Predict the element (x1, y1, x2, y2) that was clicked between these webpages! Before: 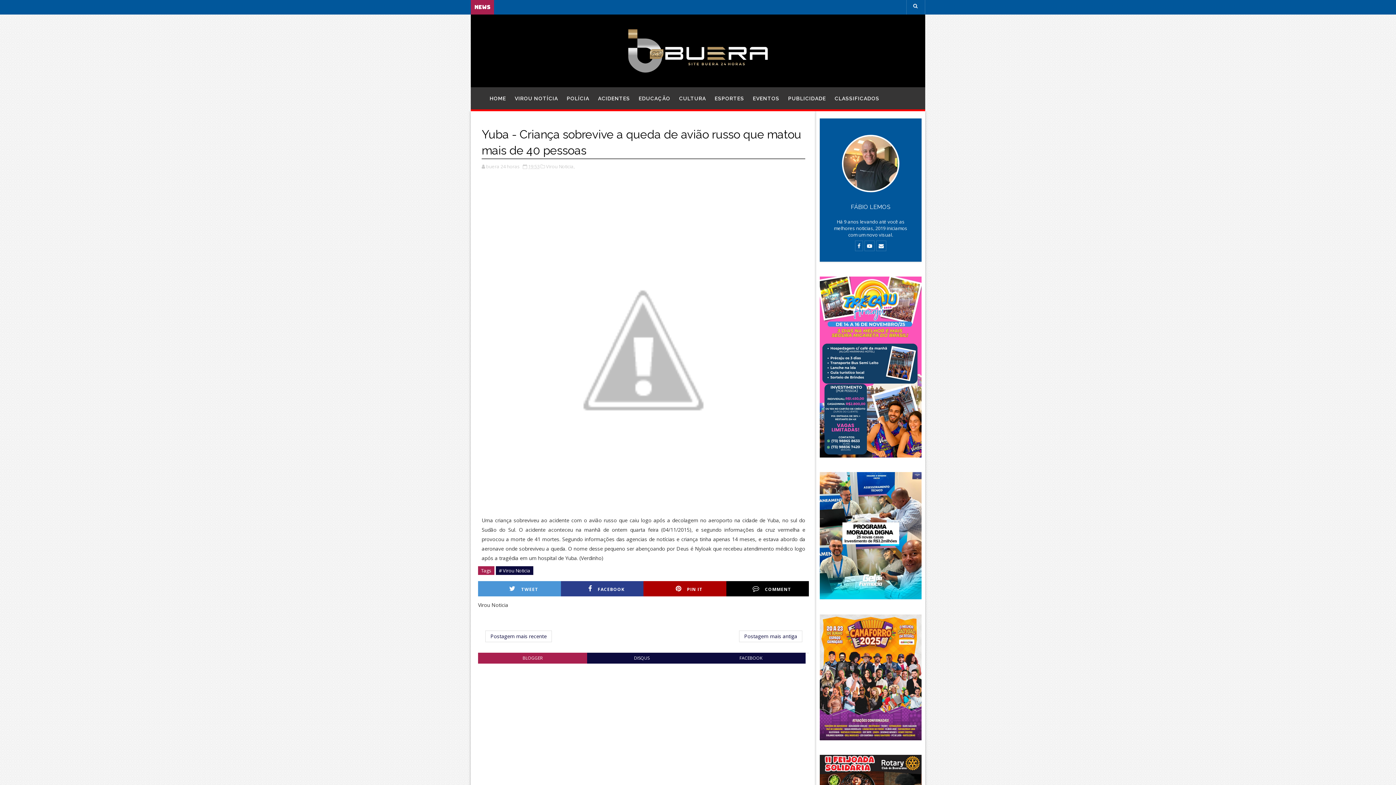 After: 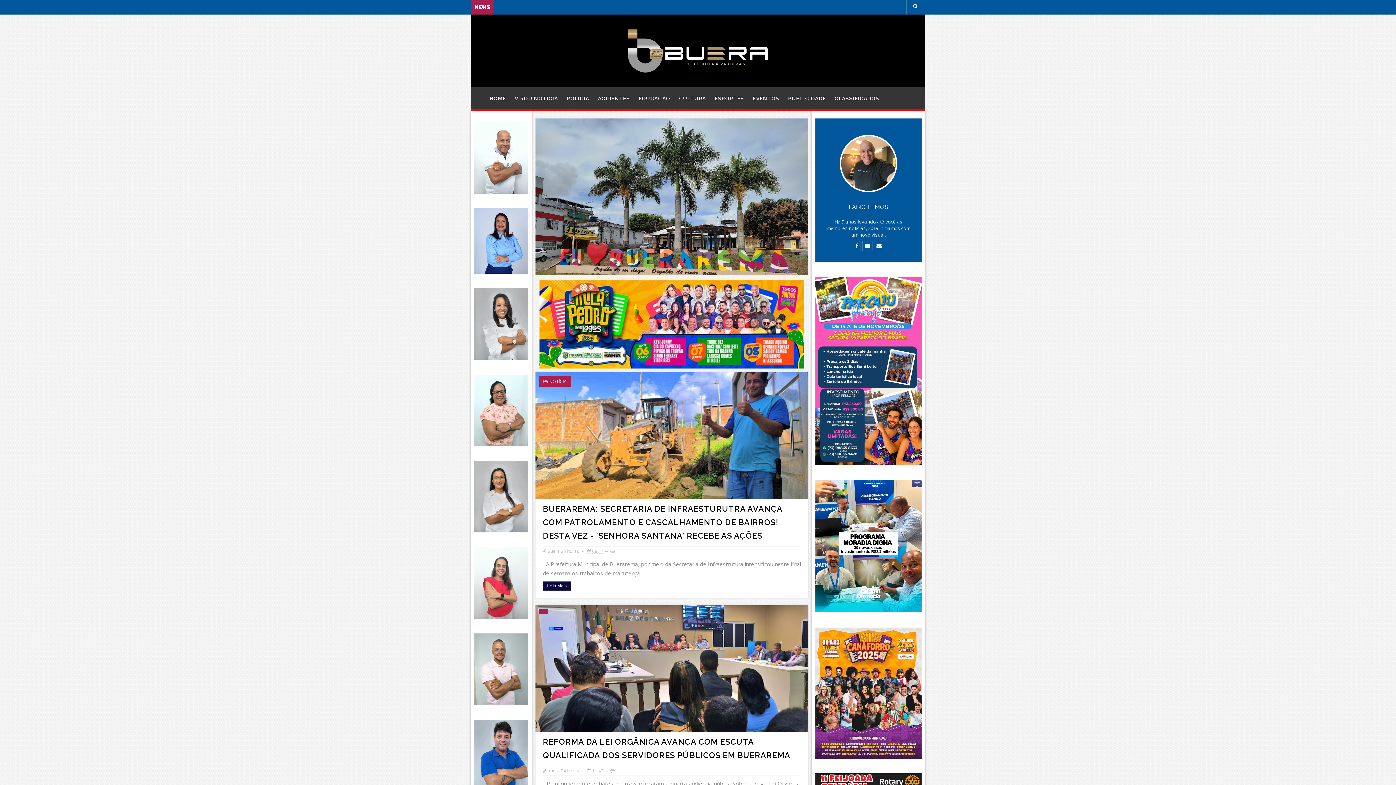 Action: bbox: (485, 87, 510, 109) label: HOME